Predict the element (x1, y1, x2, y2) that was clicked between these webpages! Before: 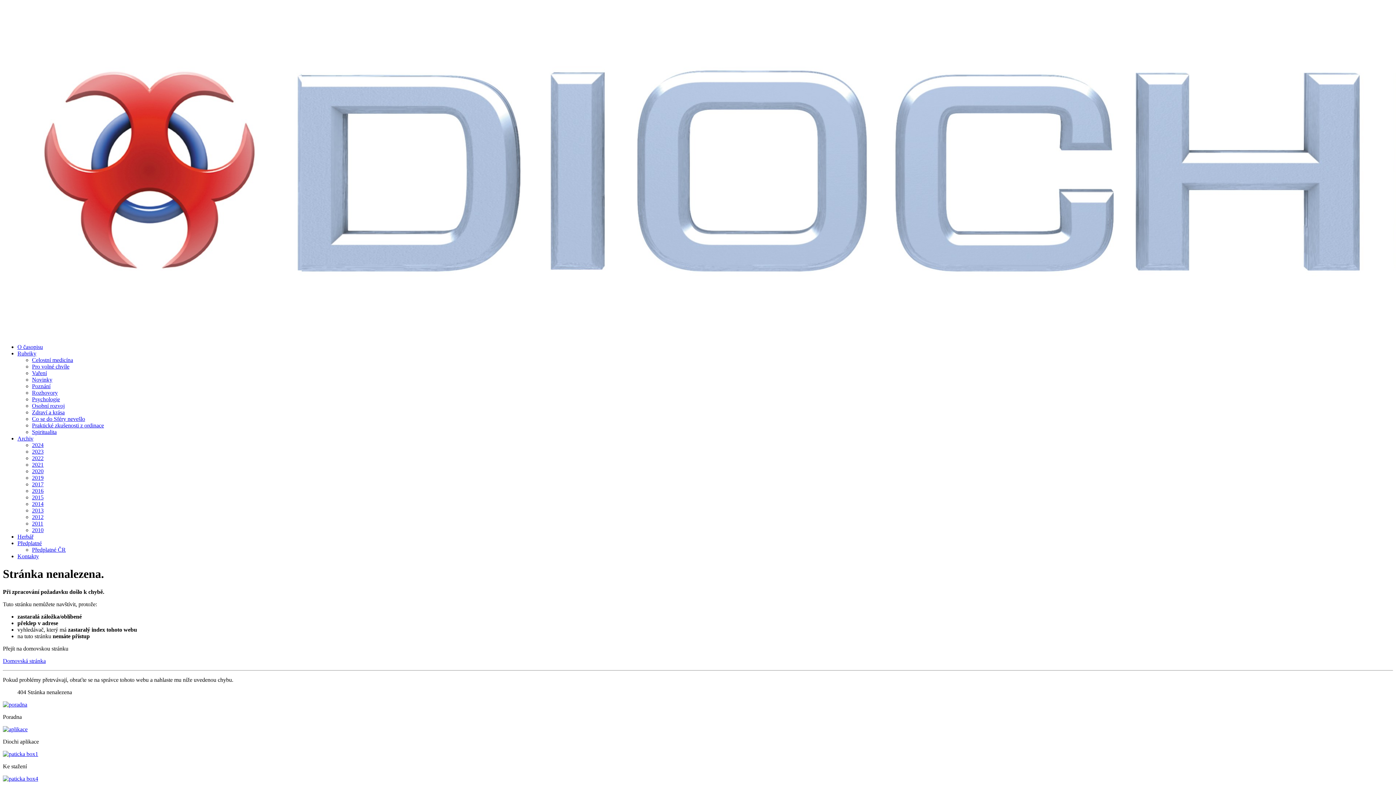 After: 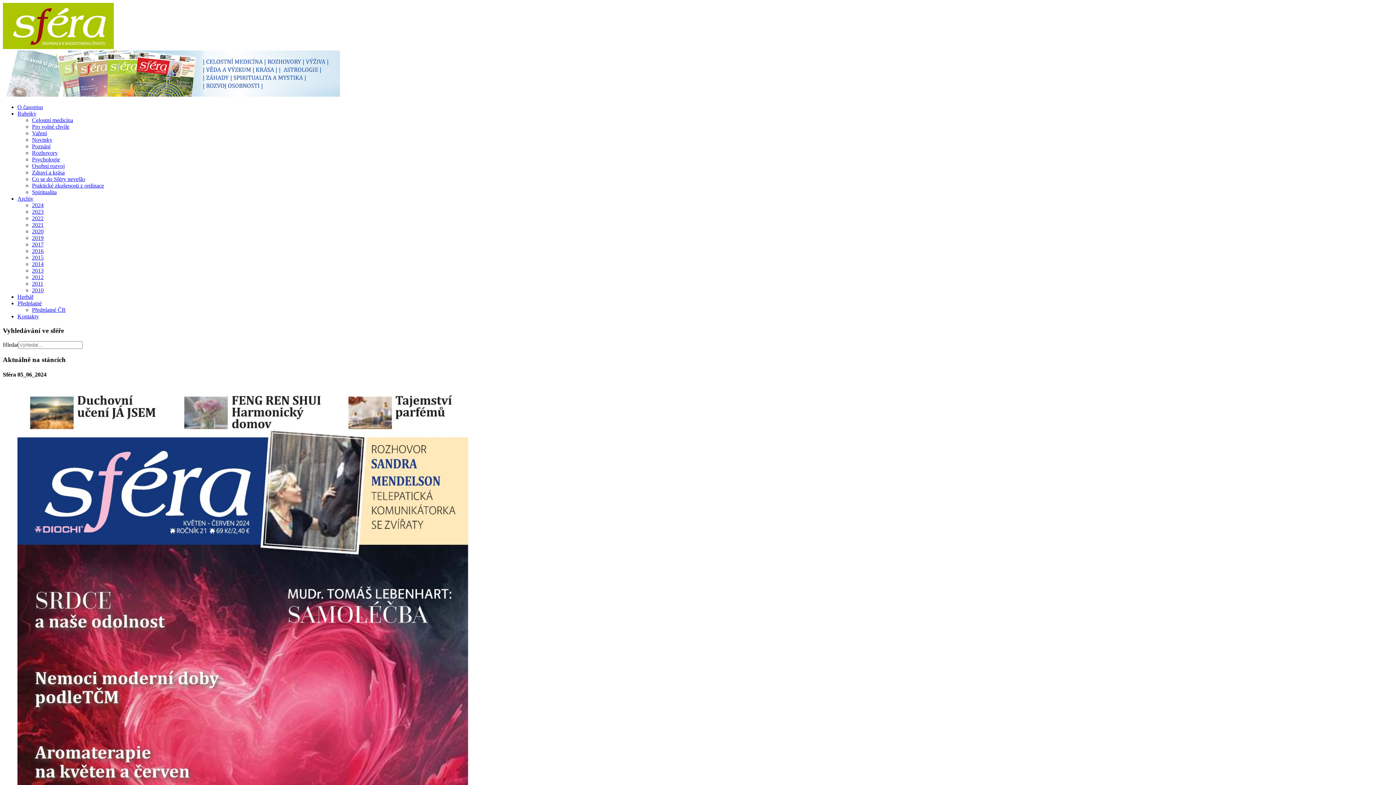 Action: label: 2011 bbox: (32, 520, 43, 526)